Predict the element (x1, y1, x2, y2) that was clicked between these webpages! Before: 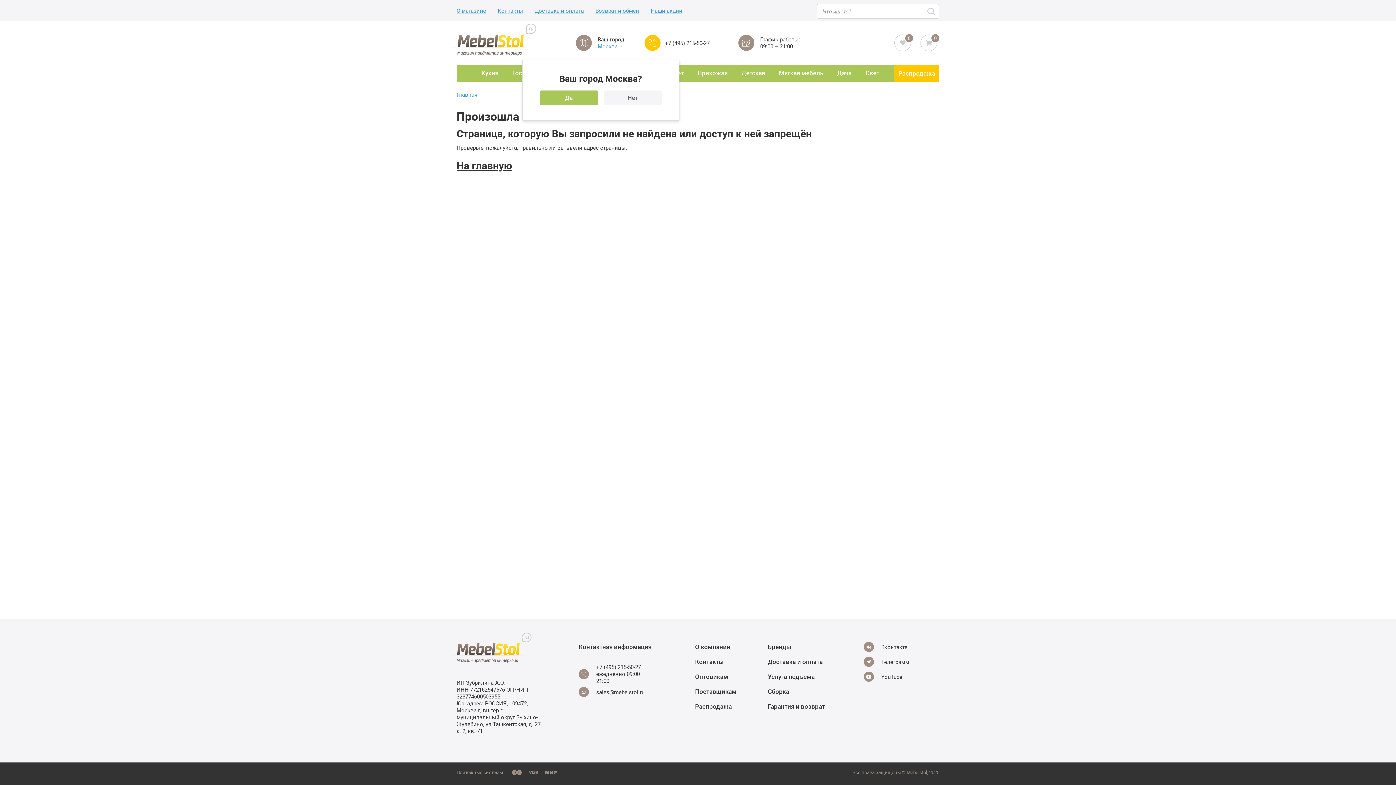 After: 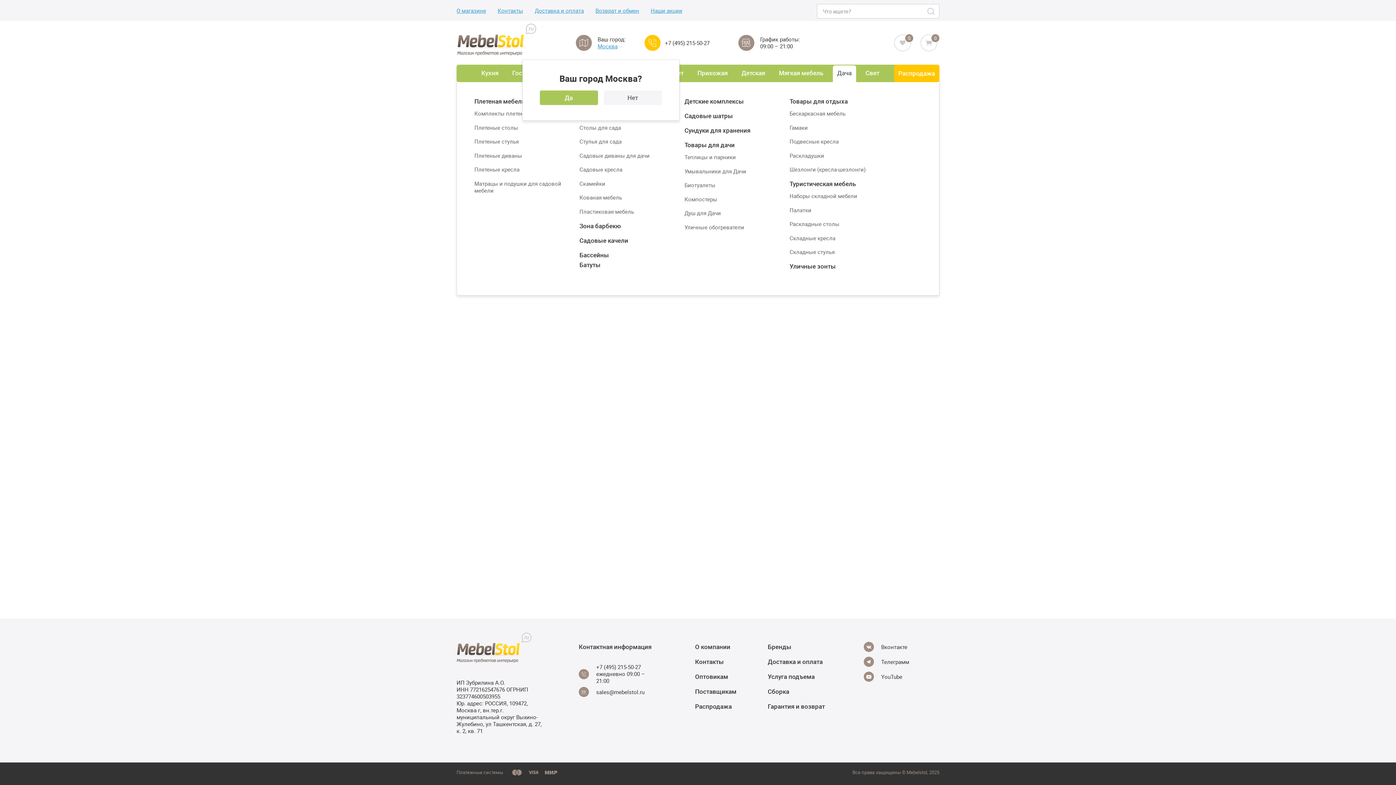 Action: label: Дача bbox: (833, 65, 856, 82)